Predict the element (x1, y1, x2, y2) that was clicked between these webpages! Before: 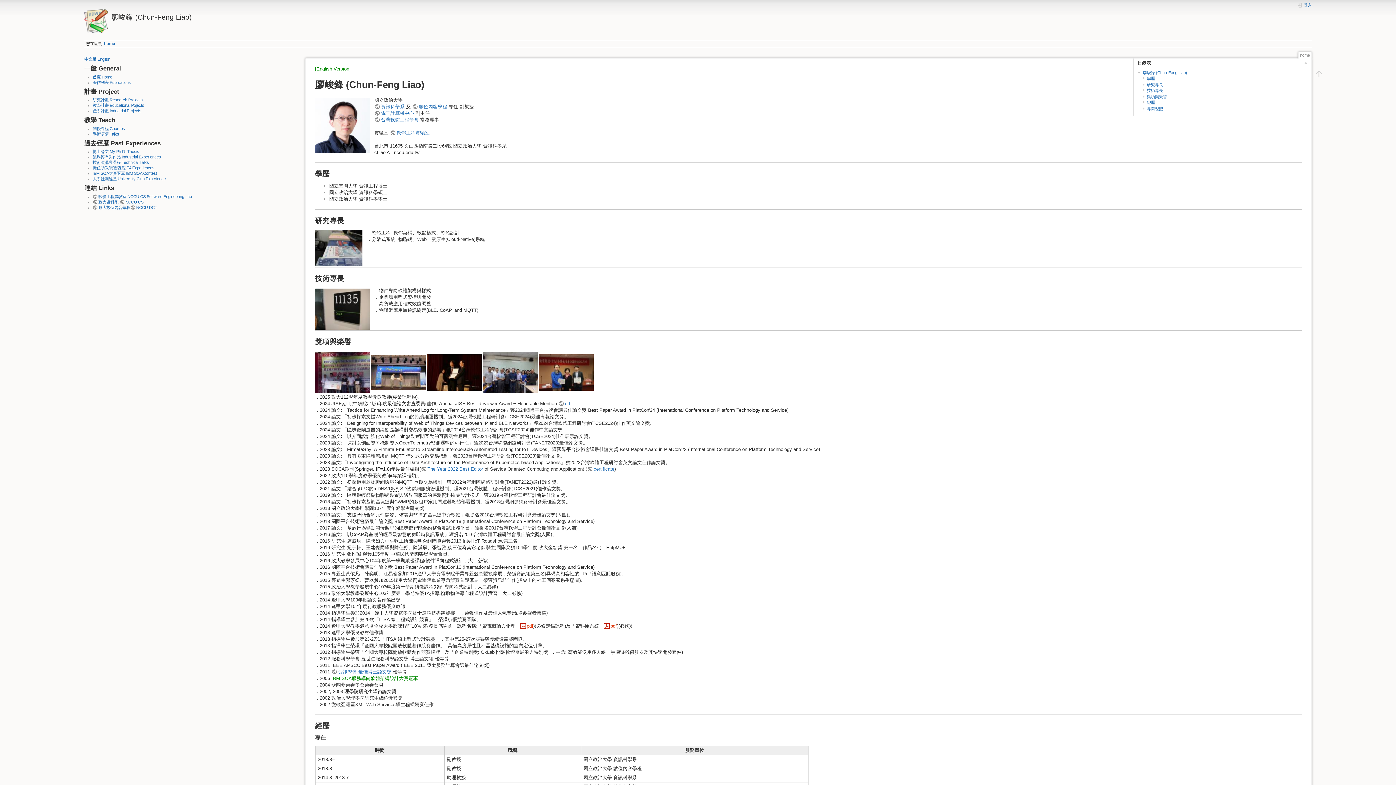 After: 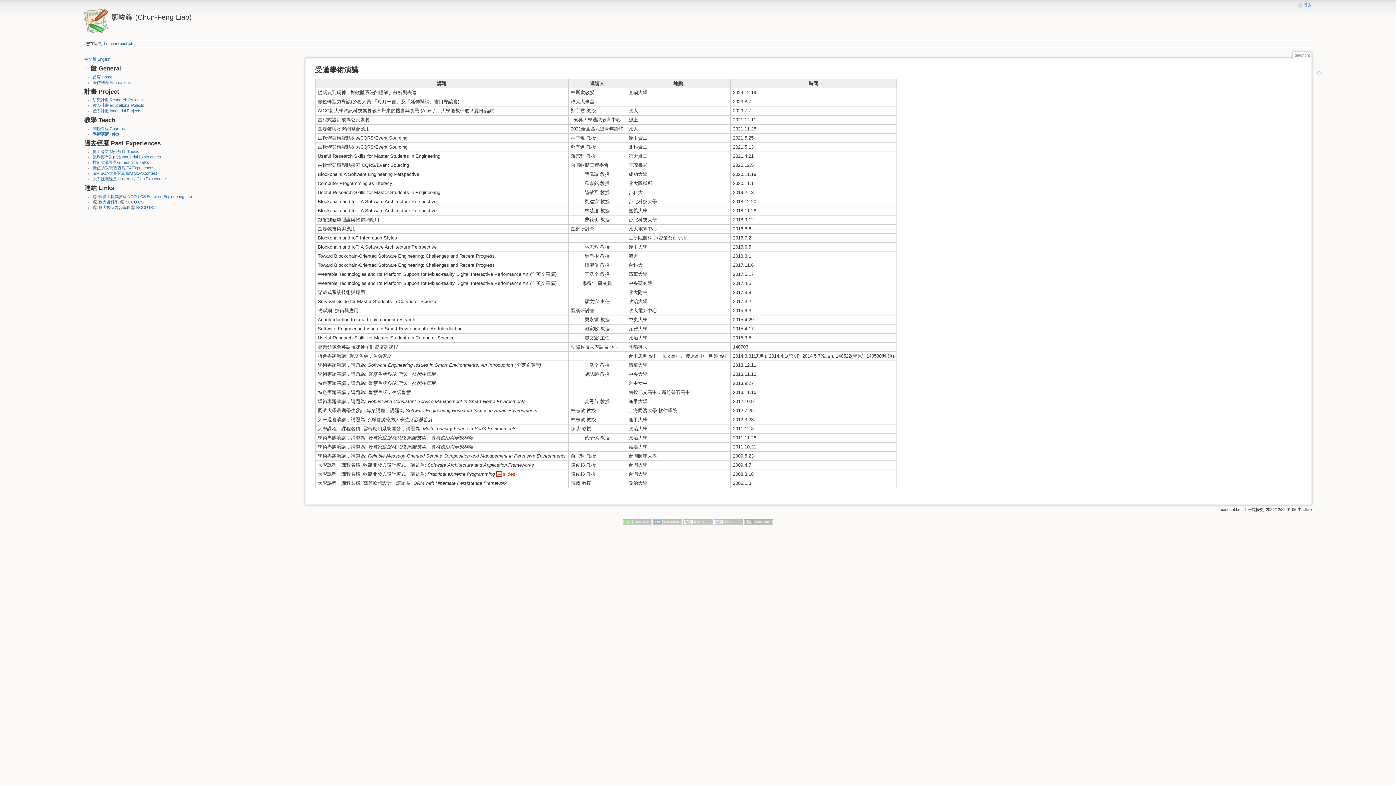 Action: label: 學術演講 bbox: (92, 131, 108, 136)